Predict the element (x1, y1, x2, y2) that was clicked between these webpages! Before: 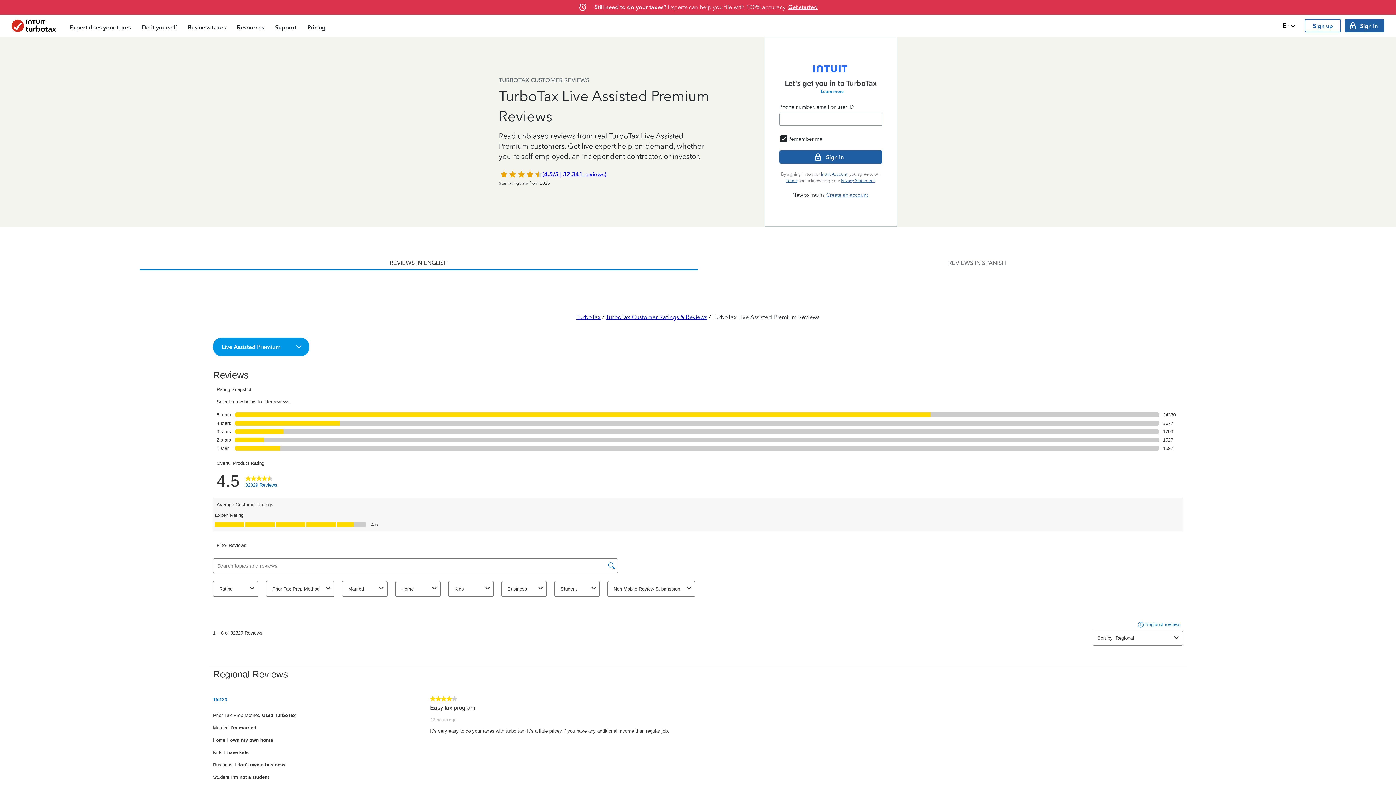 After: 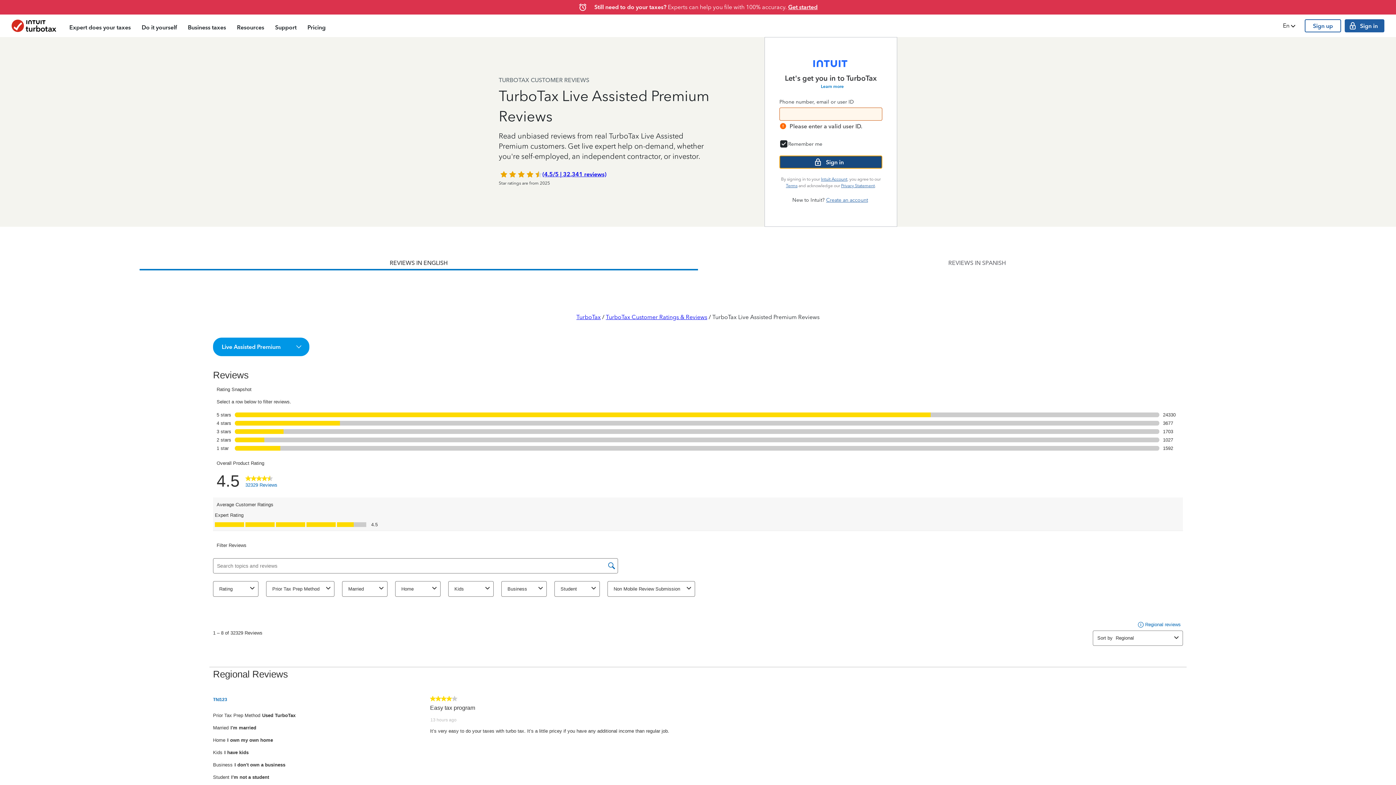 Action: bbox: (779, 150, 882, 163) label: Sign in